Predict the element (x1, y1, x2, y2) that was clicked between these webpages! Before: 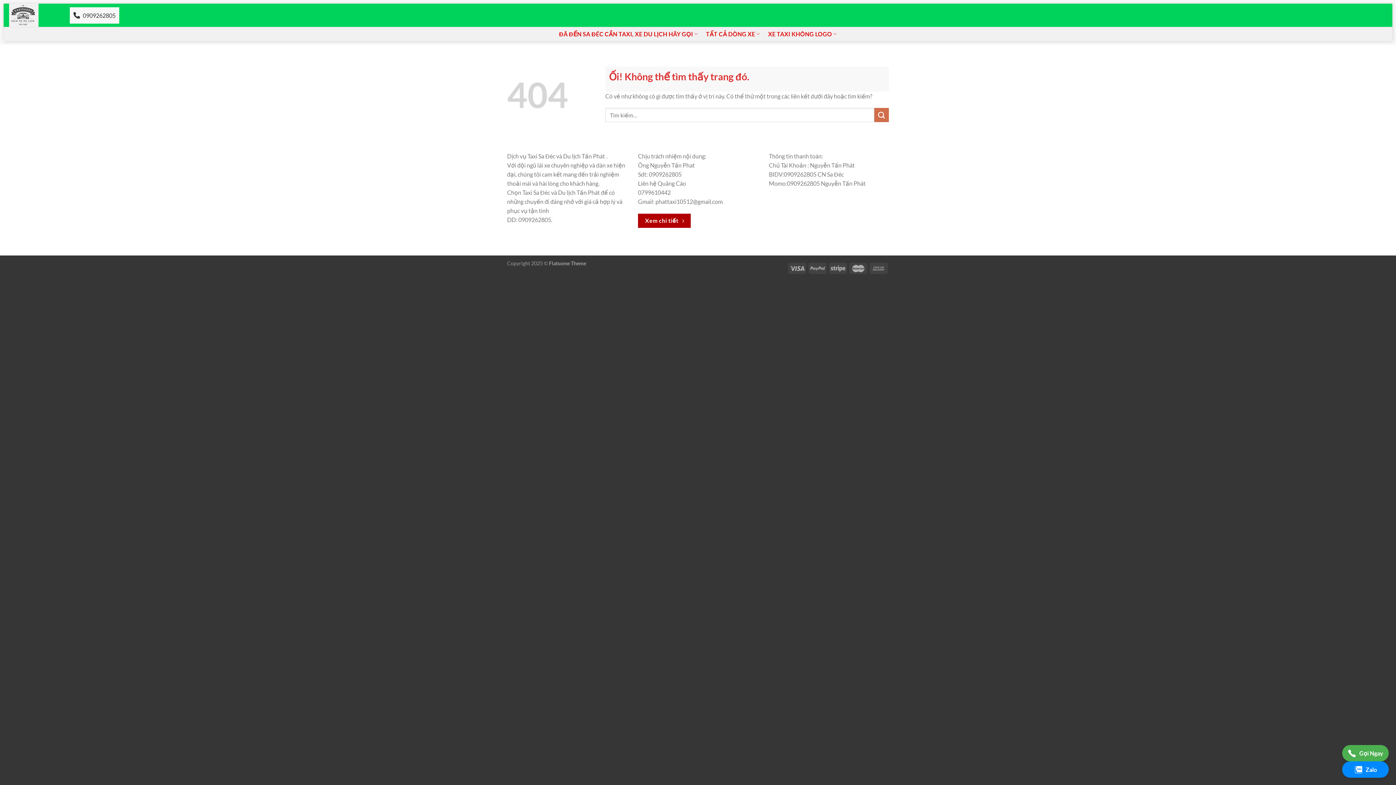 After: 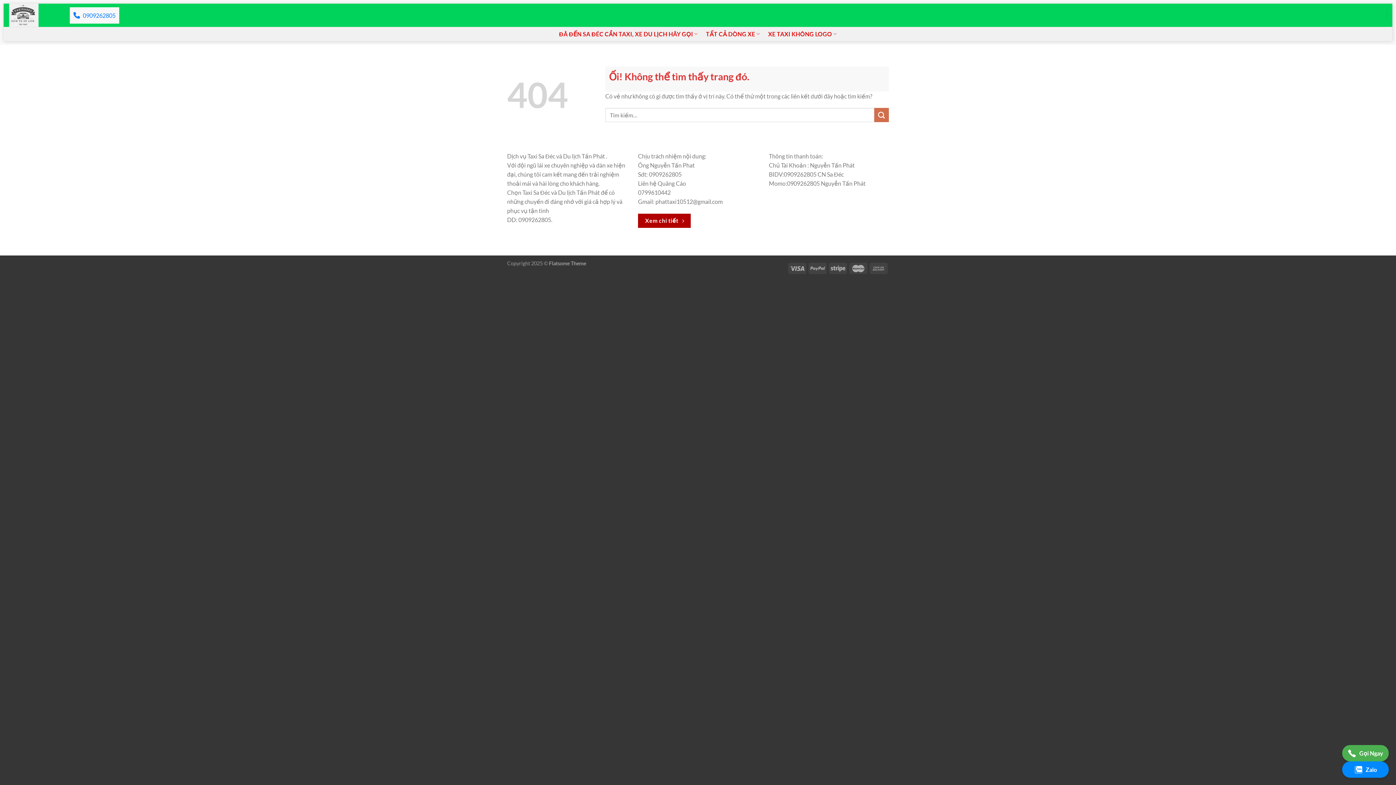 Action: bbox: (73, 10, 115, 19) label: 0909262805